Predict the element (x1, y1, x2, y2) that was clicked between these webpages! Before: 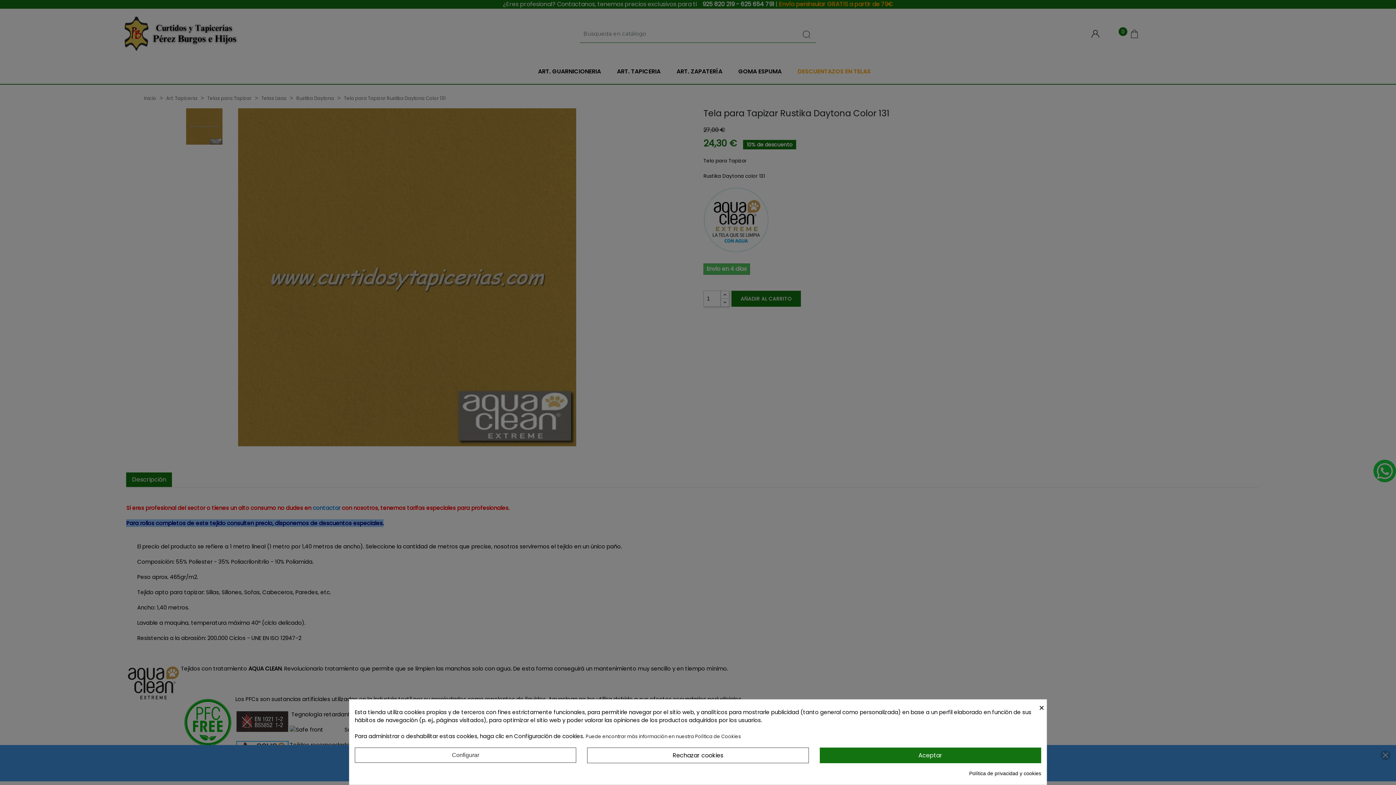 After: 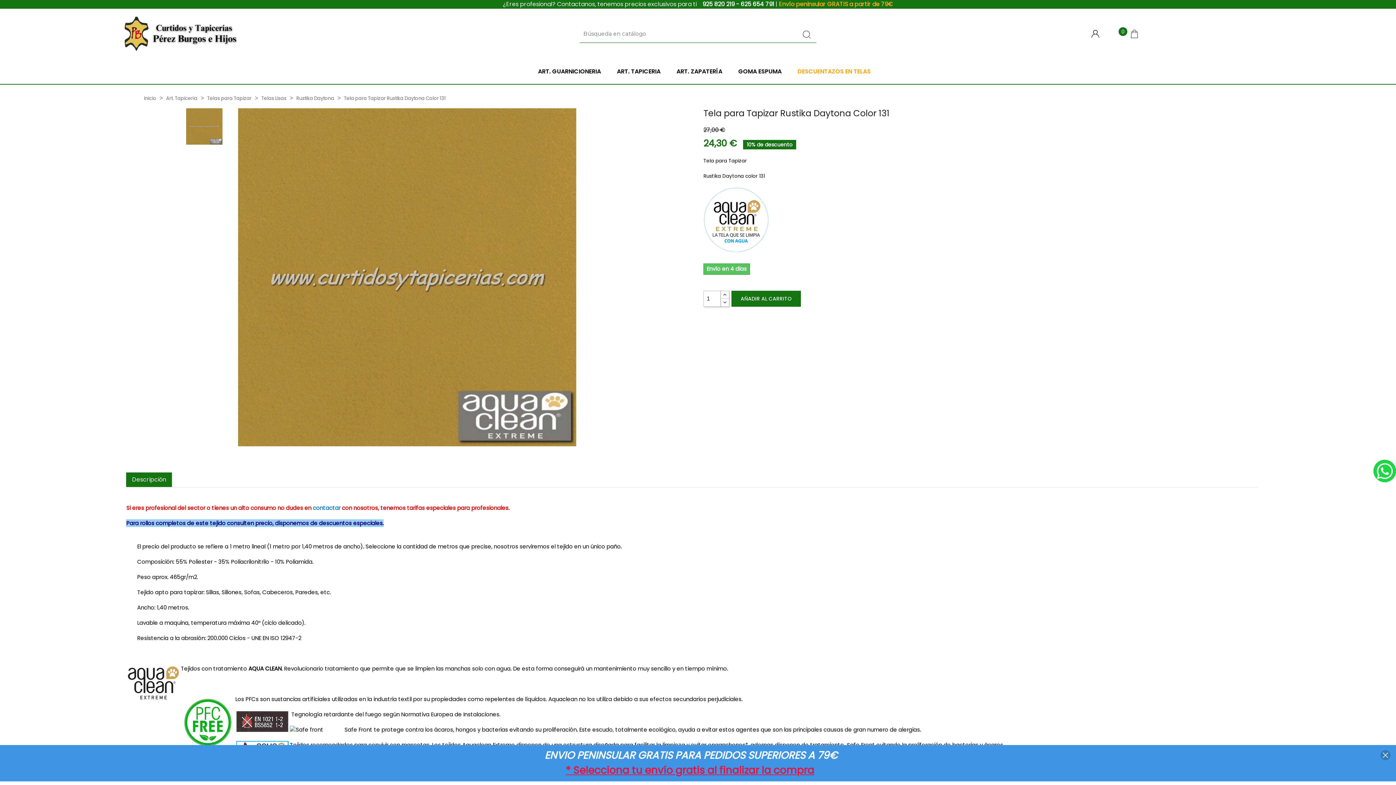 Action: label: × bbox: (1039, 700, 1046, 714)